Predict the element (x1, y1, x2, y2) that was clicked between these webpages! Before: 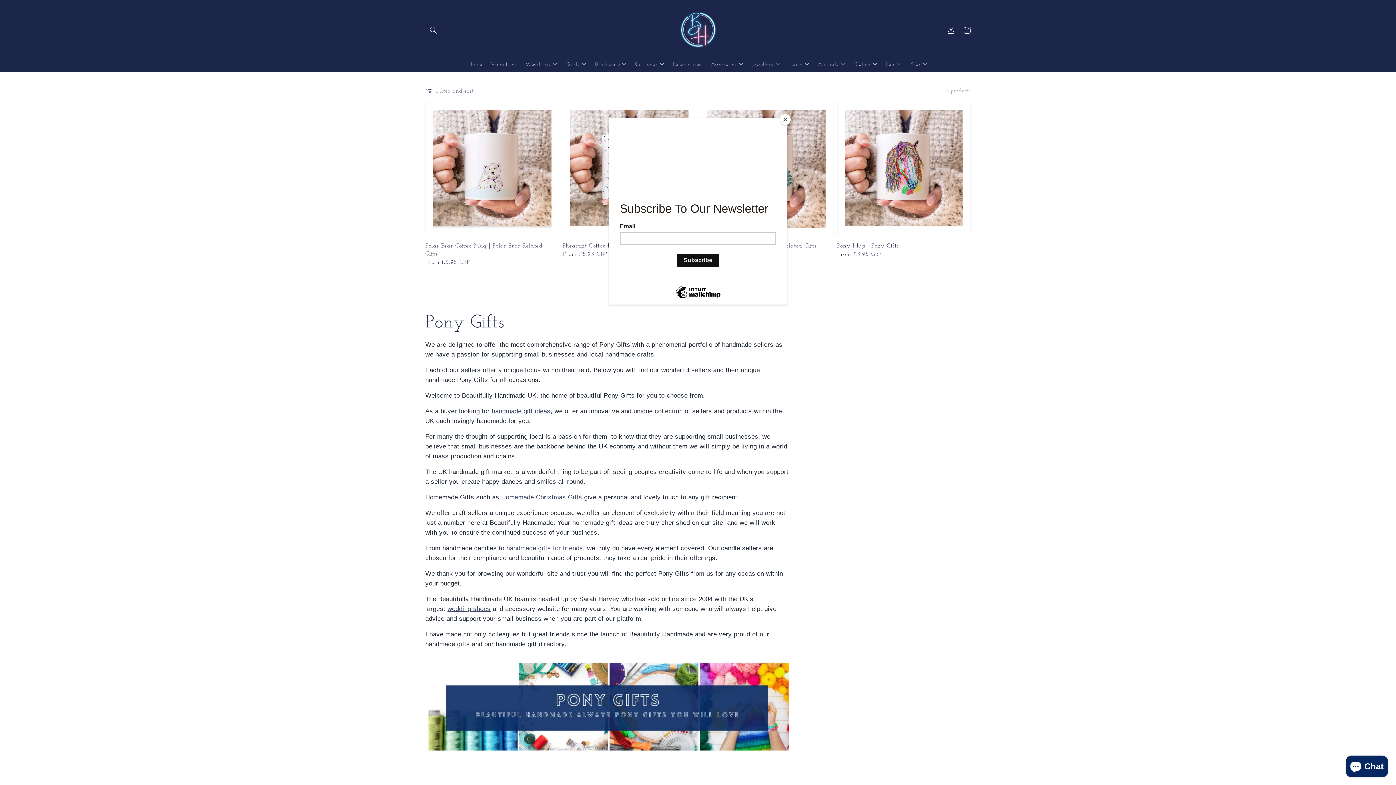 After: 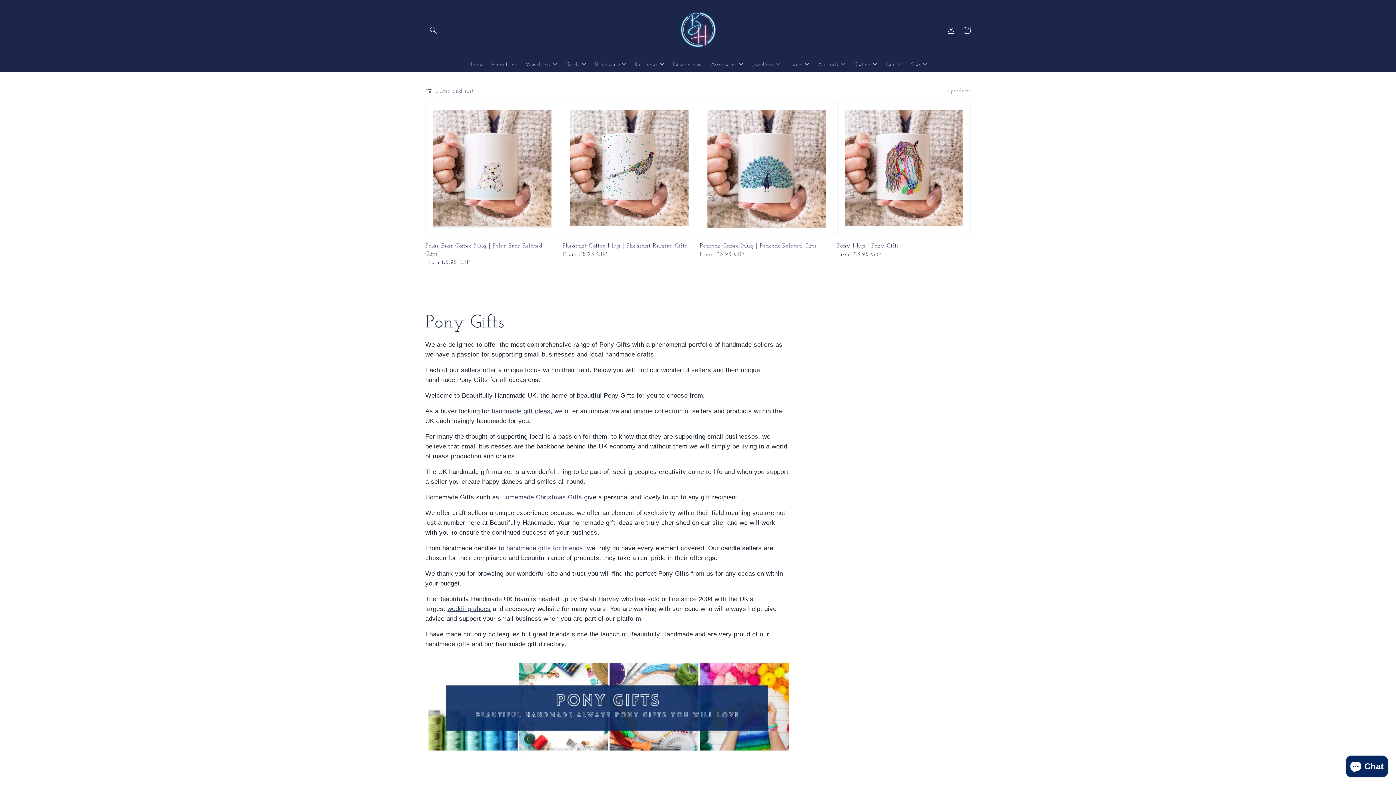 Action: label: Close bbox: (780, 114, 790, 125)